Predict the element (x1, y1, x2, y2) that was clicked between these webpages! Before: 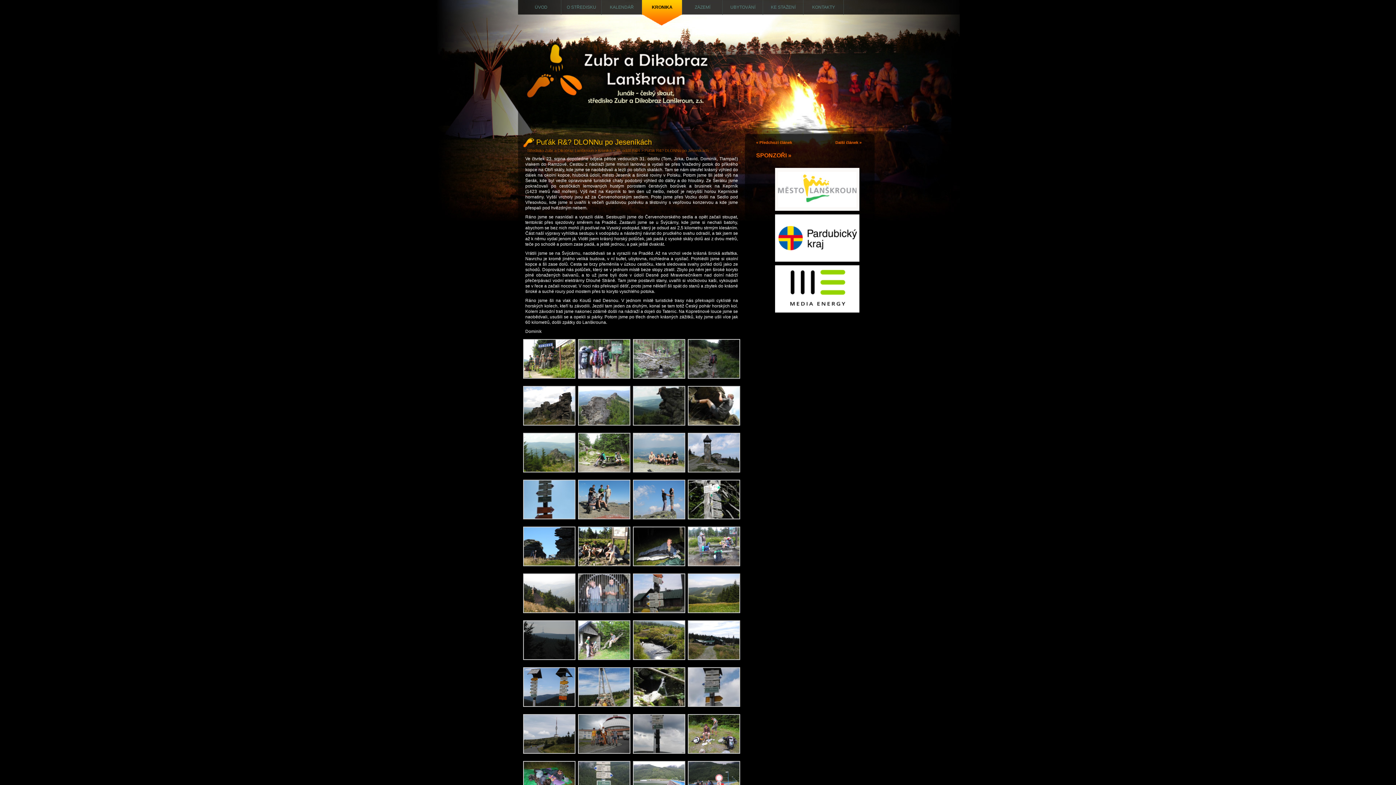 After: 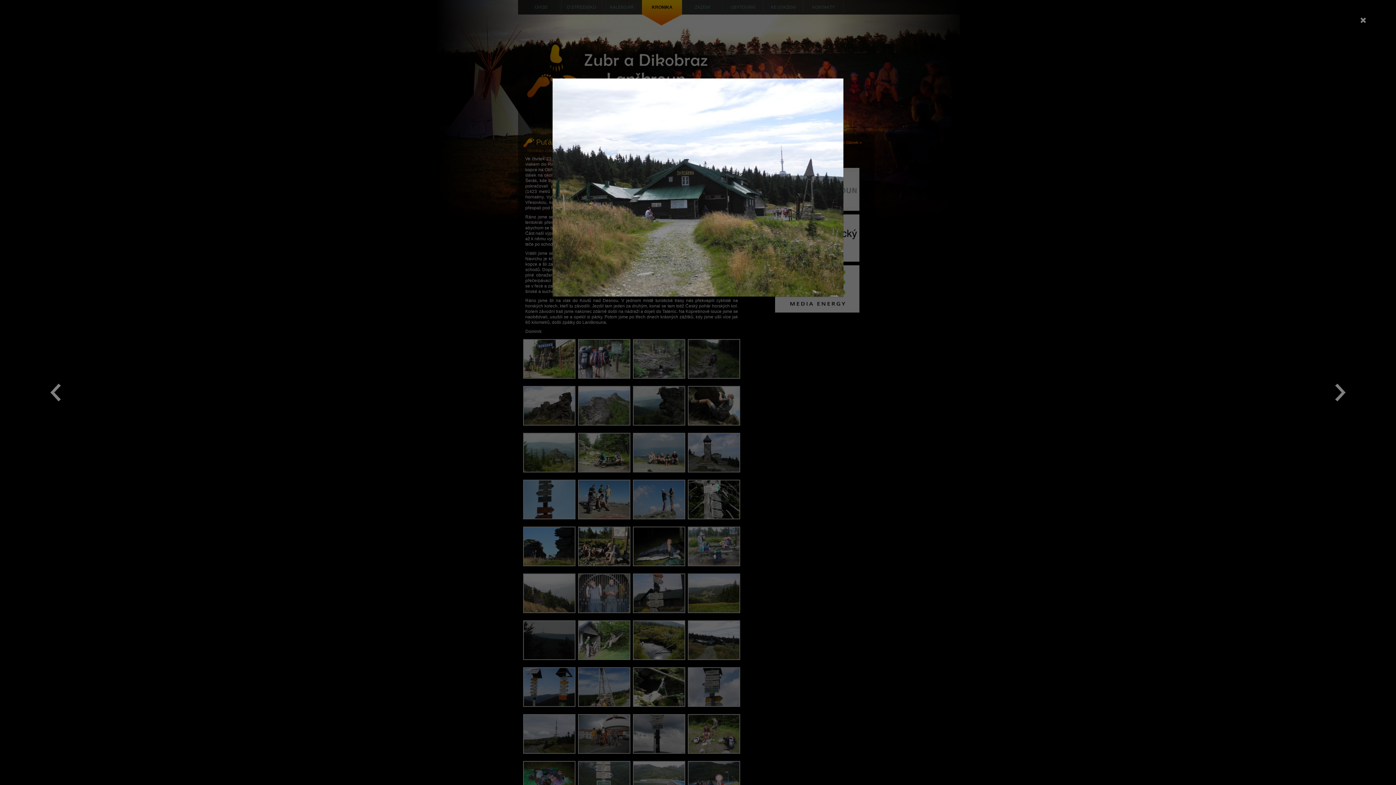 Action: bbox: (688, 657, 740, 661)